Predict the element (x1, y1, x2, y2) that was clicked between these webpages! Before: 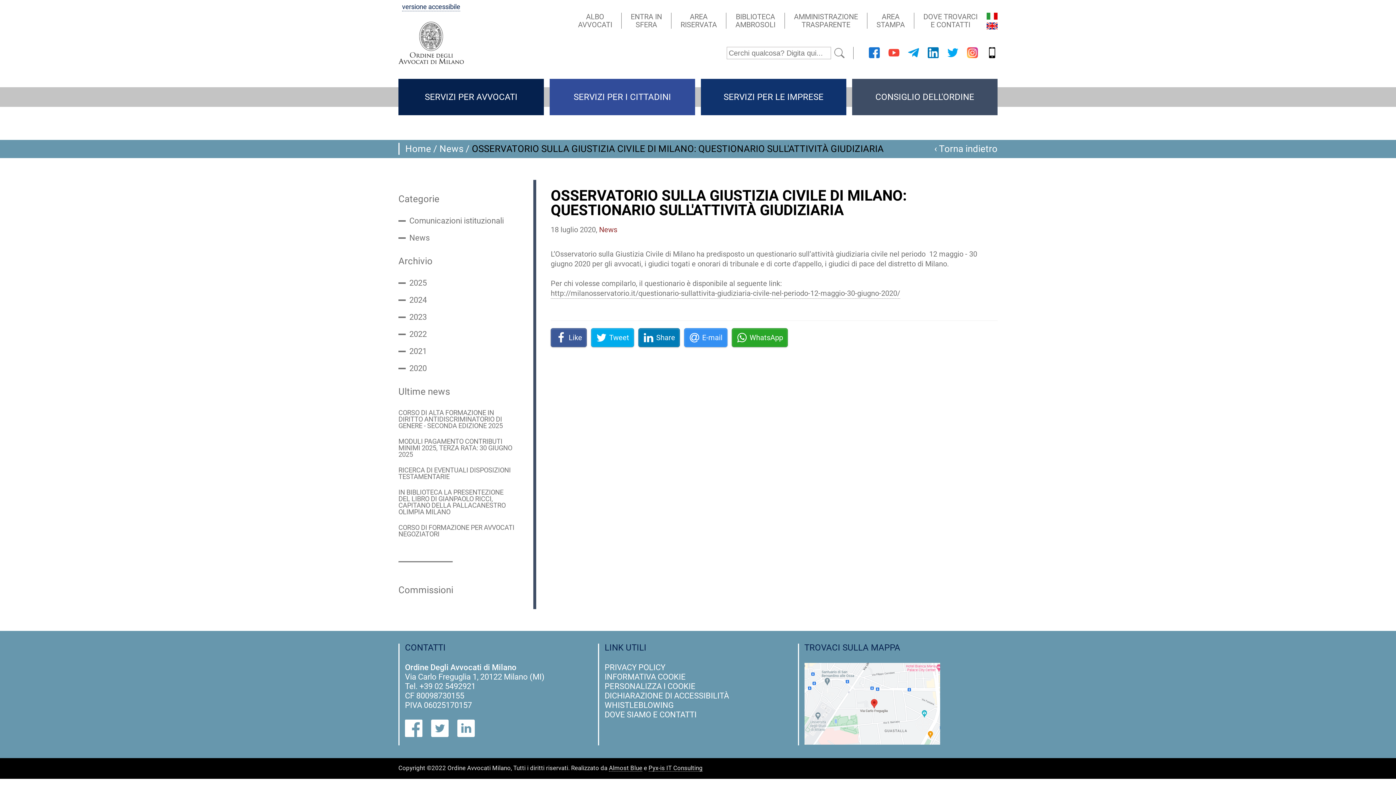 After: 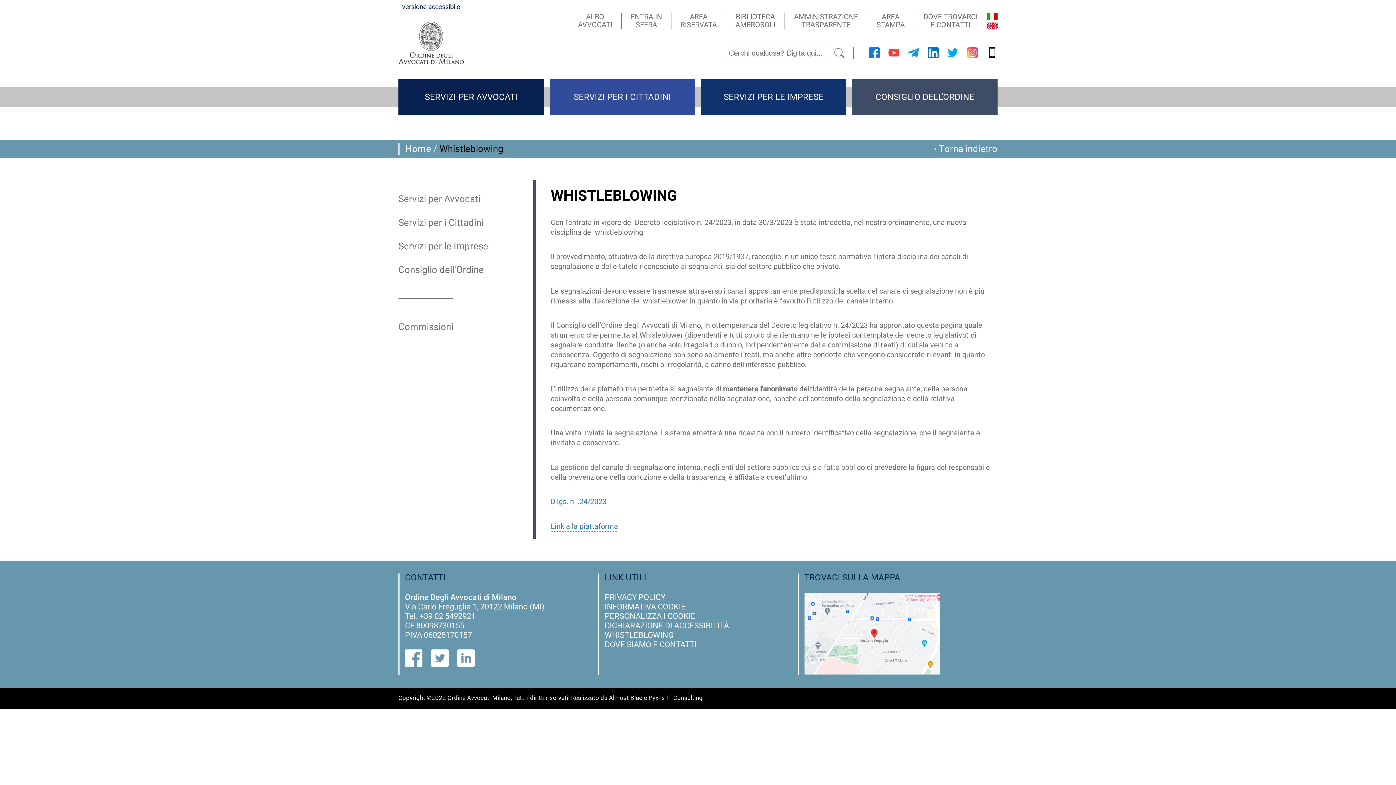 Action: bbox: (604, 701, 673, 710) label: WHISTLEBLOWING